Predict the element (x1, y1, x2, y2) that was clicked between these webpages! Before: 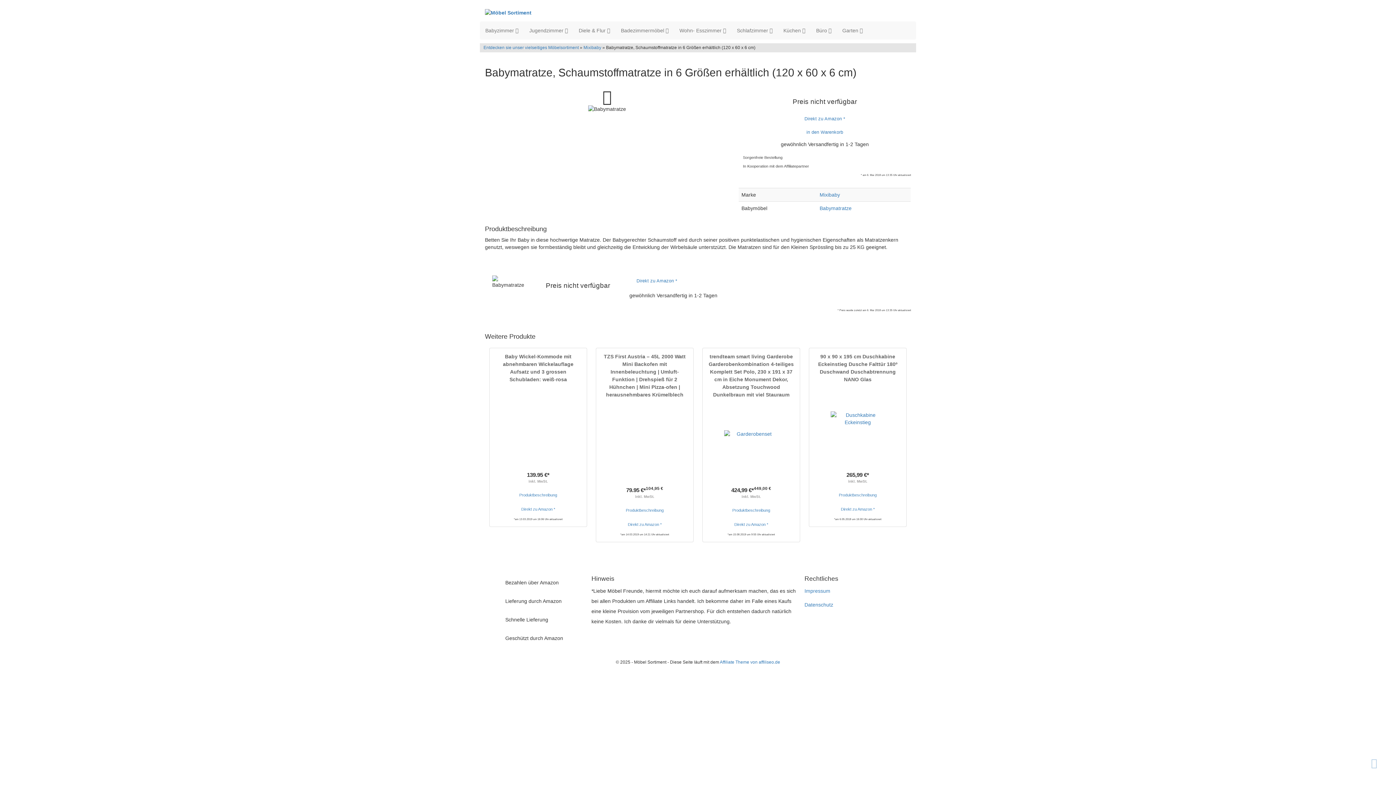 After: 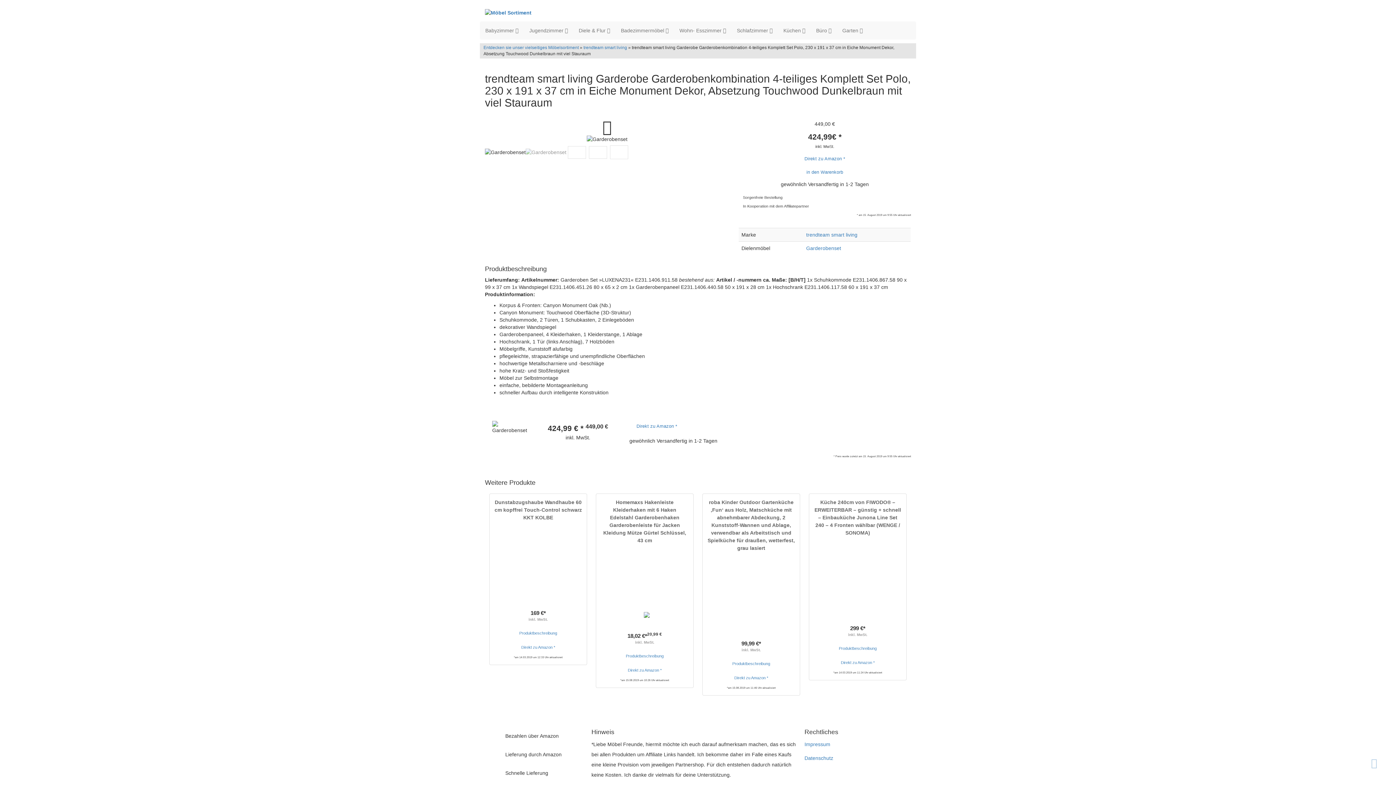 Action: bbox: (707, 505, 795, 515) label: Produktbeschreibung